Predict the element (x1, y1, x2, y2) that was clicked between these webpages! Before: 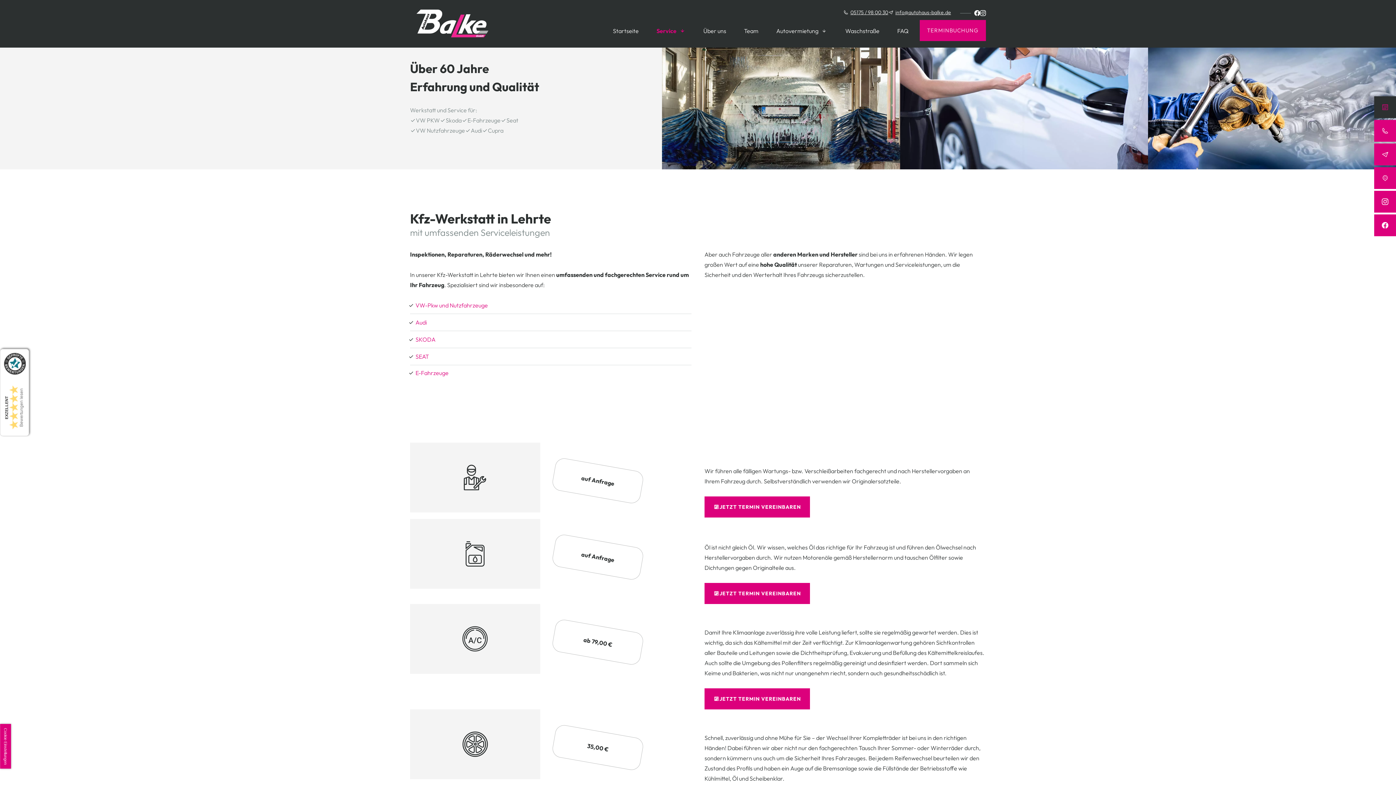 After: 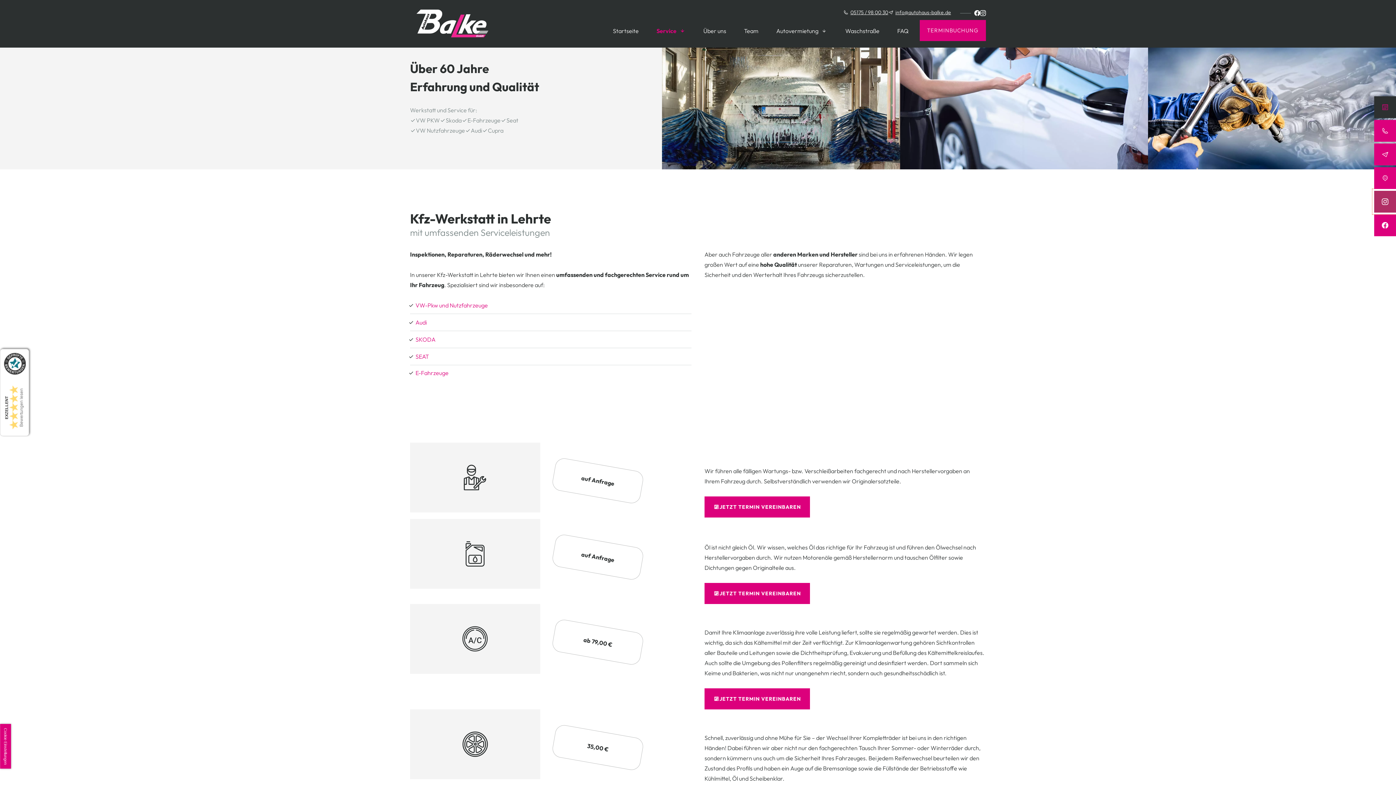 Action: bbox: (1374, 190, 1396, 212)